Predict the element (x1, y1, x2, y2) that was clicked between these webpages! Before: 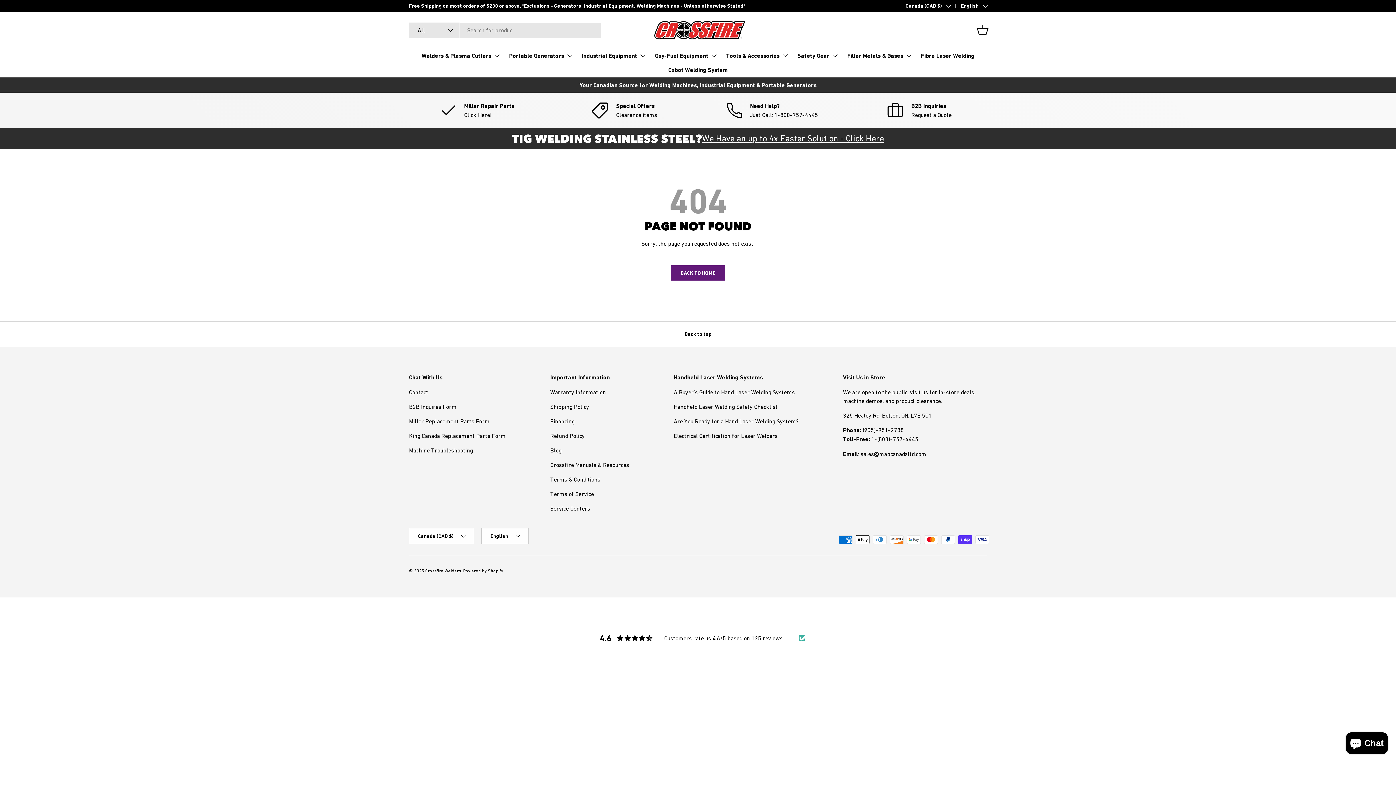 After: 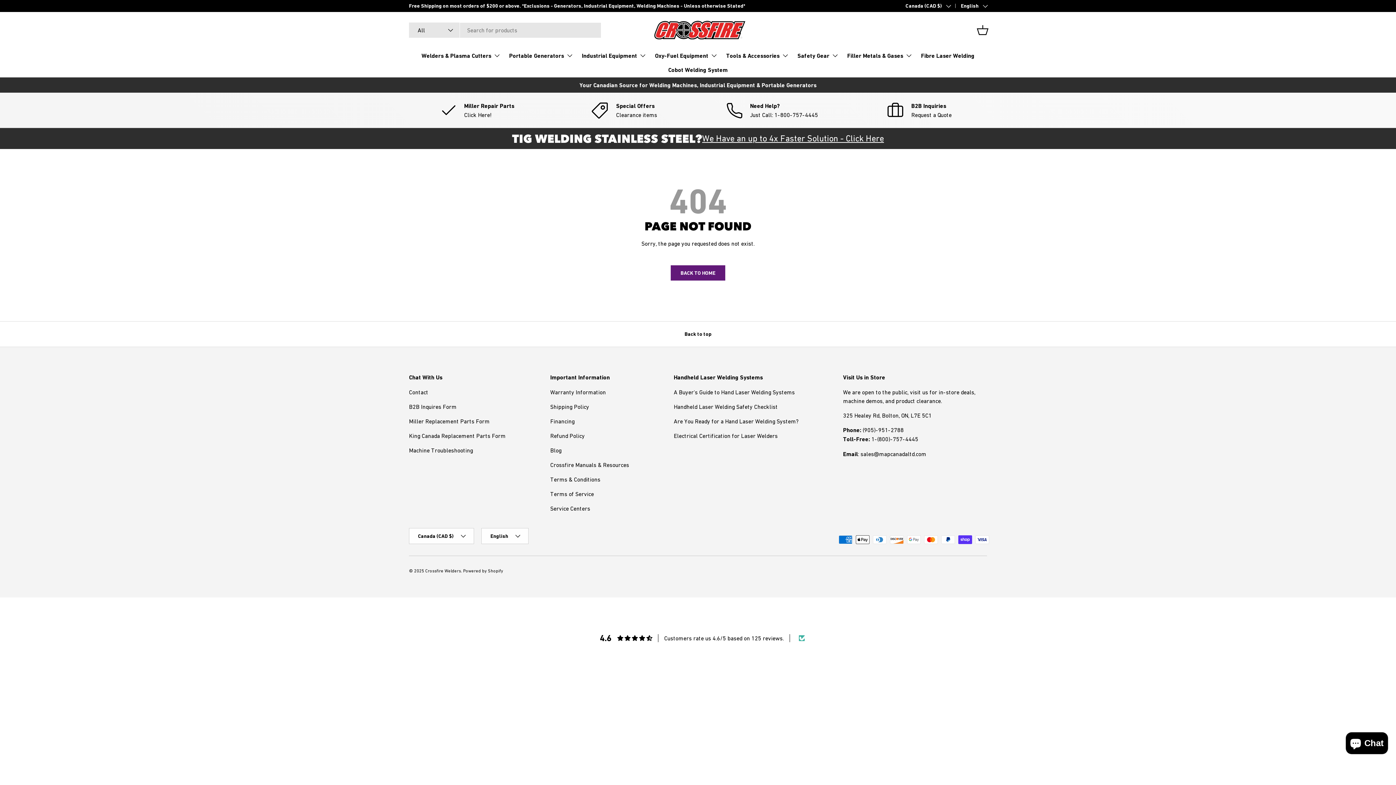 Action: bbox: (704, 101, 839, 119) label: Need Help?

Just Call: 1-800-757-4445